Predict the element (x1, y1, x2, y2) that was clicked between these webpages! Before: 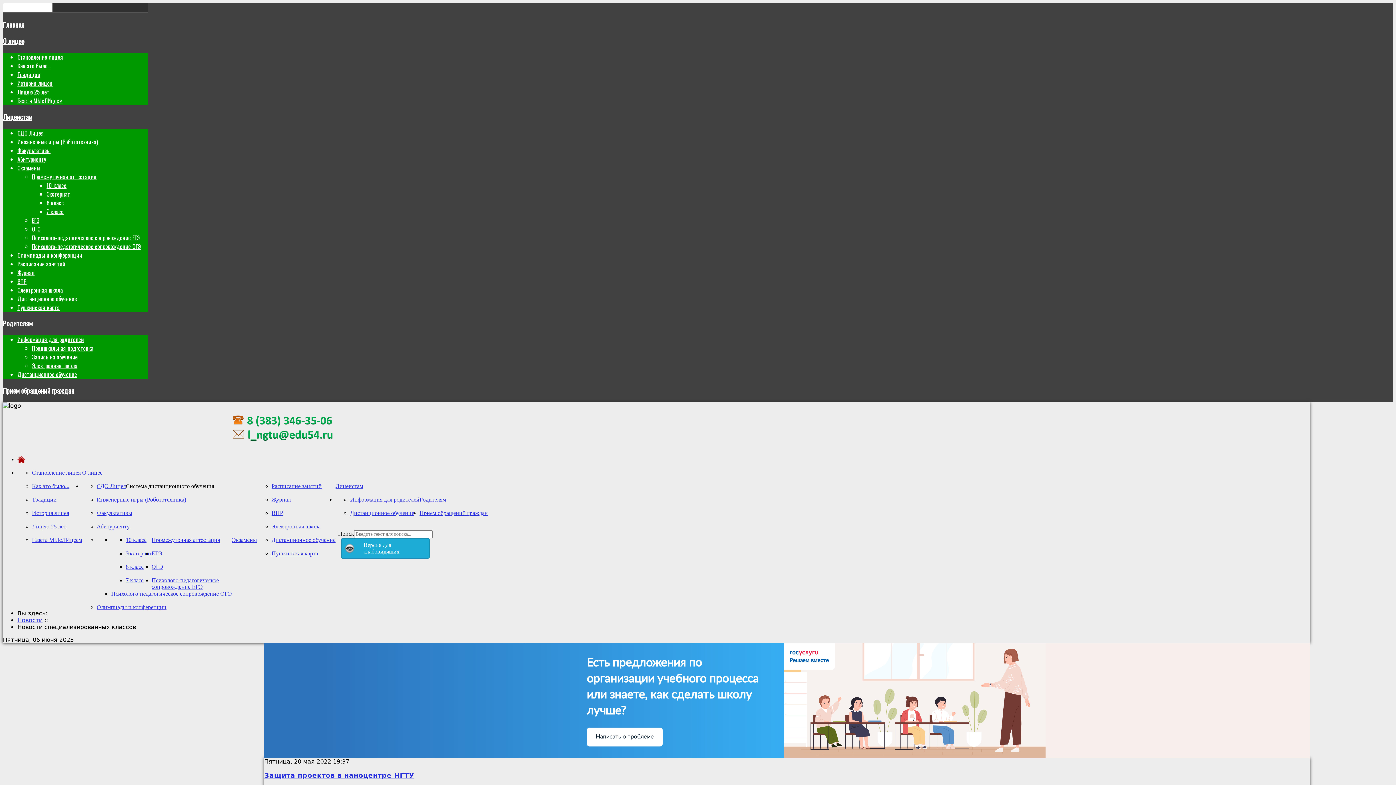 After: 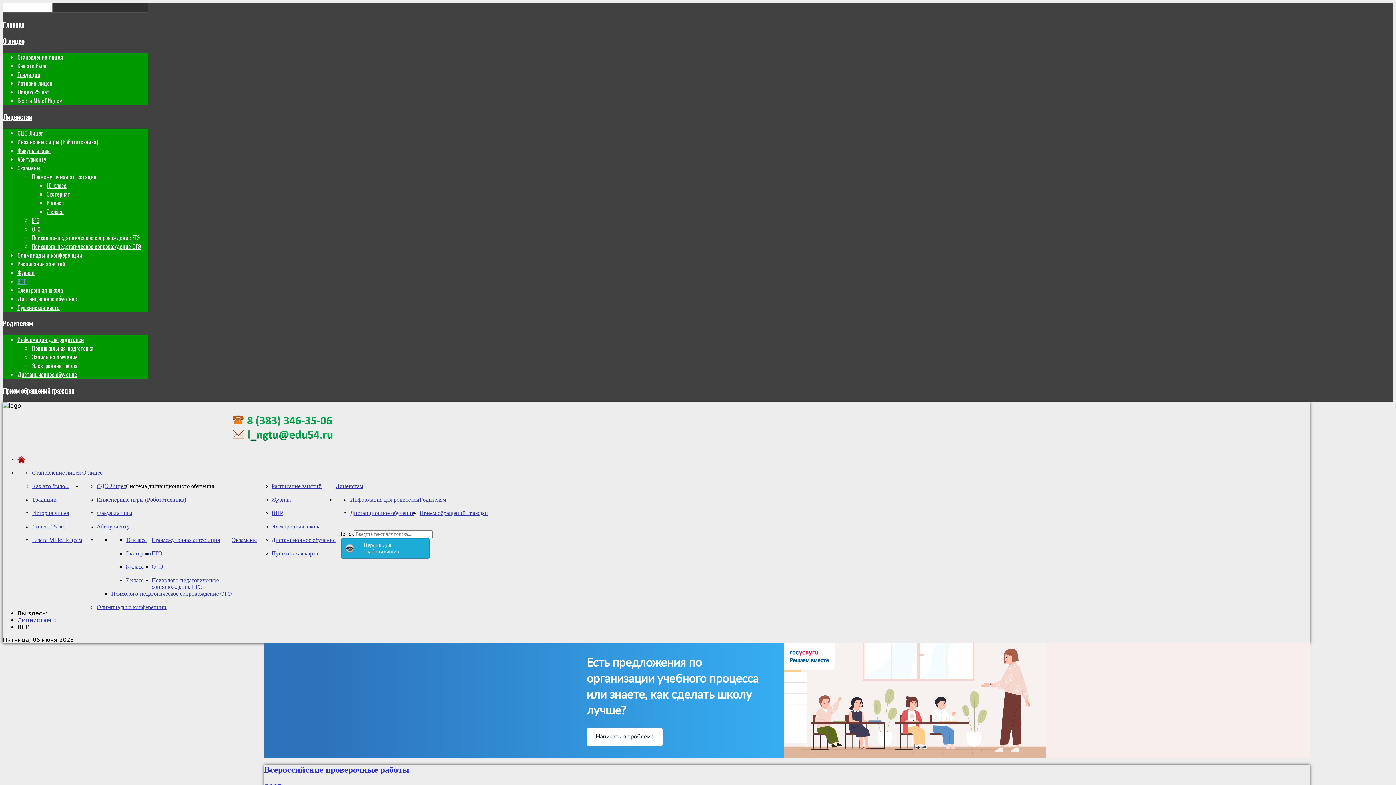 Action: bbox: (17, 276, 26, 285) label: ВПР